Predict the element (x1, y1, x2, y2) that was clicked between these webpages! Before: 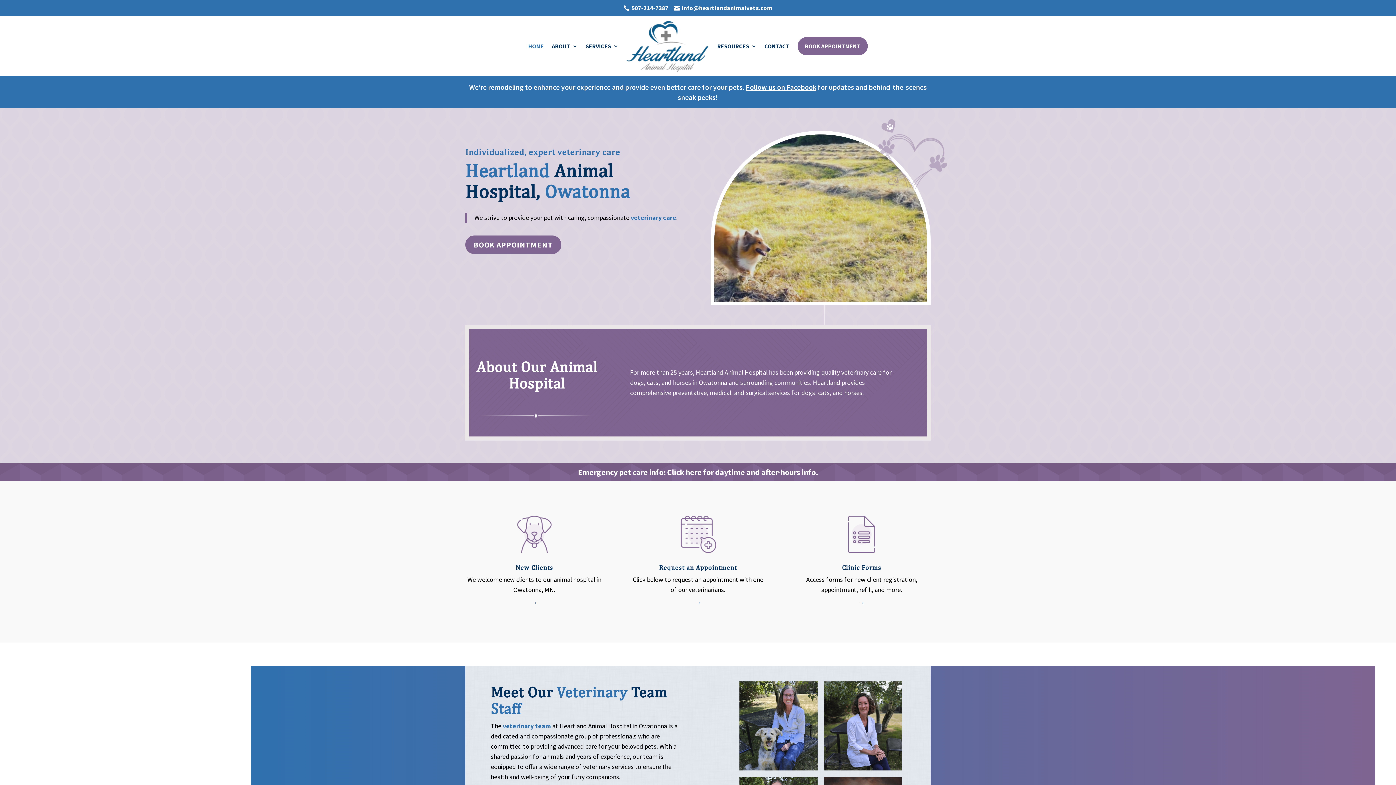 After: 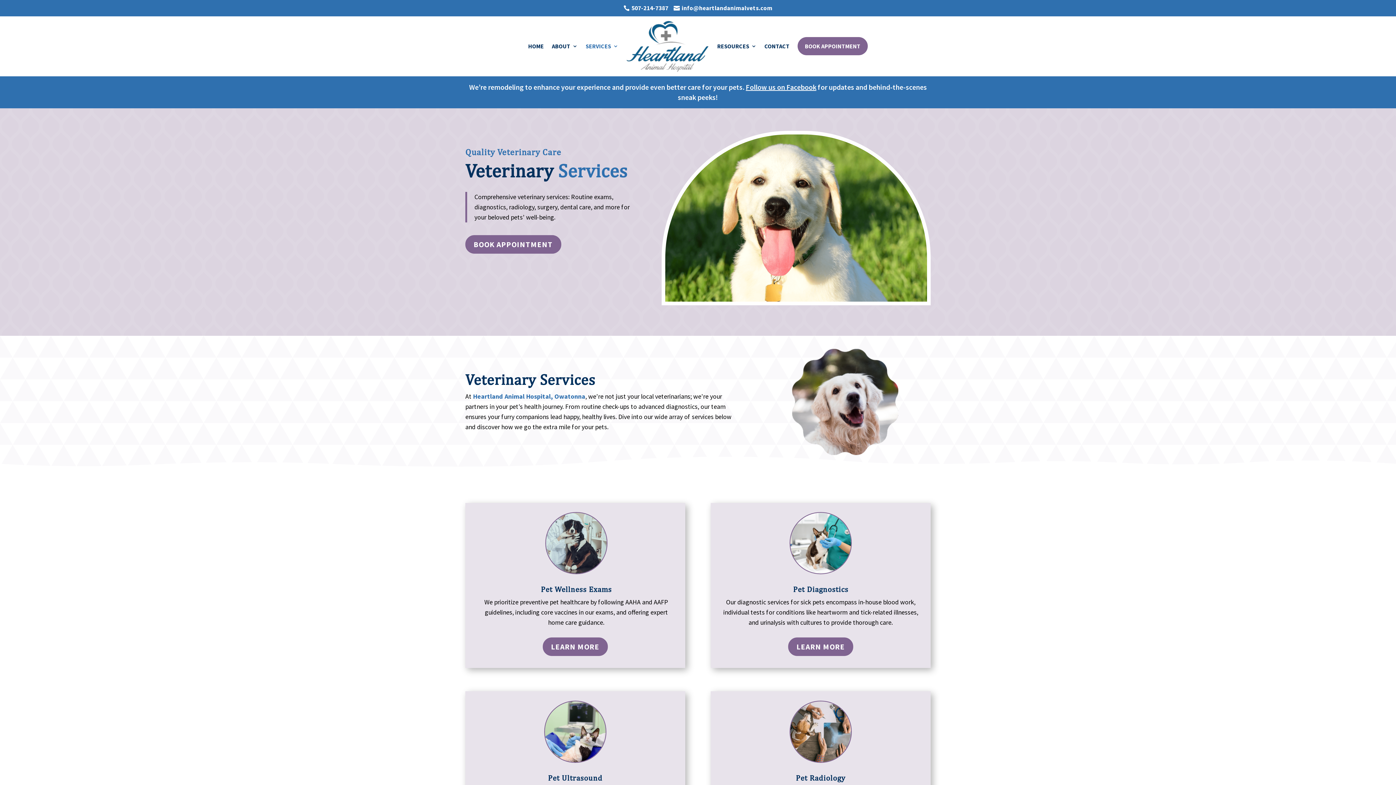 Action: label: SERVICES bbox: (585, 32, 618, 60)